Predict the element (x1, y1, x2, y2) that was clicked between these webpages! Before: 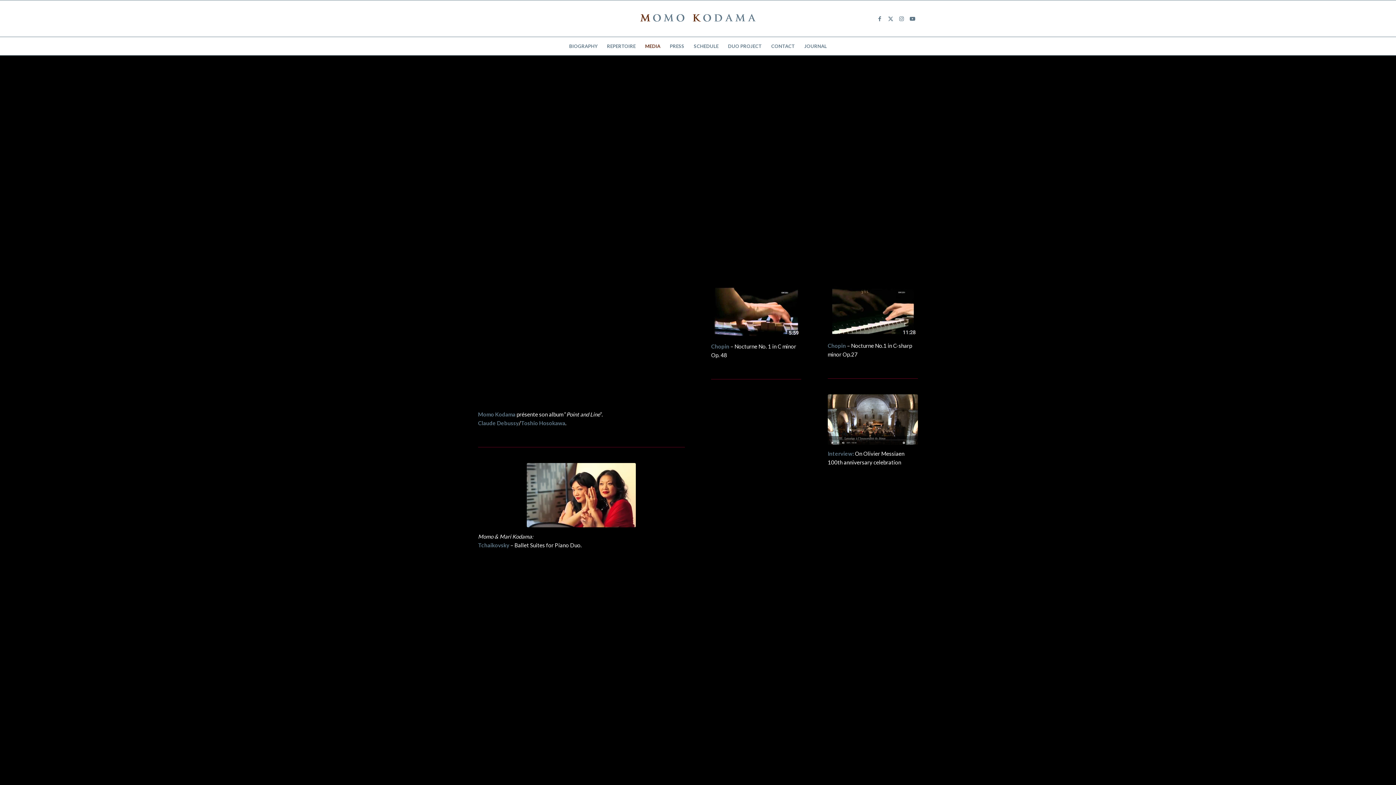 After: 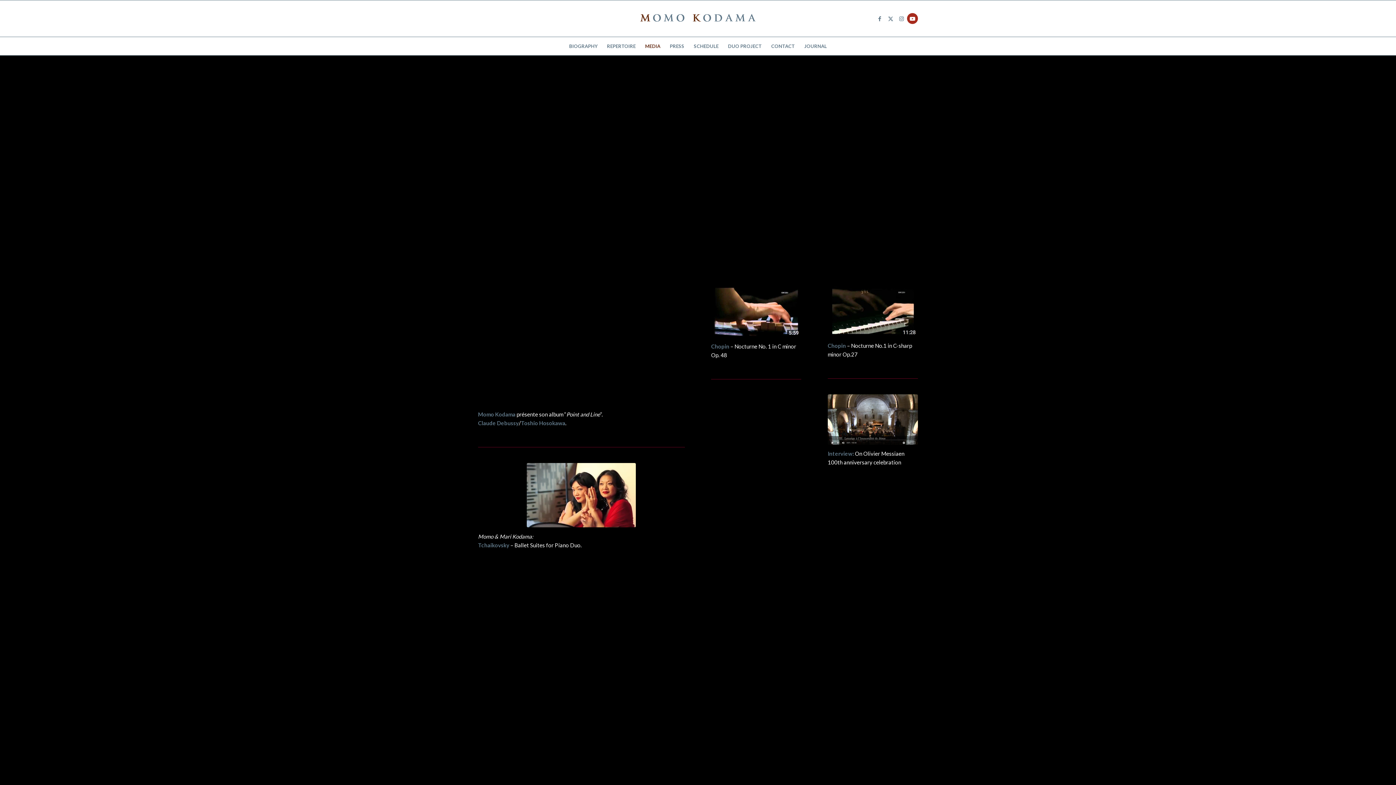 Action: bbox: (907, 13, 918, 24) label: Link to Youtube